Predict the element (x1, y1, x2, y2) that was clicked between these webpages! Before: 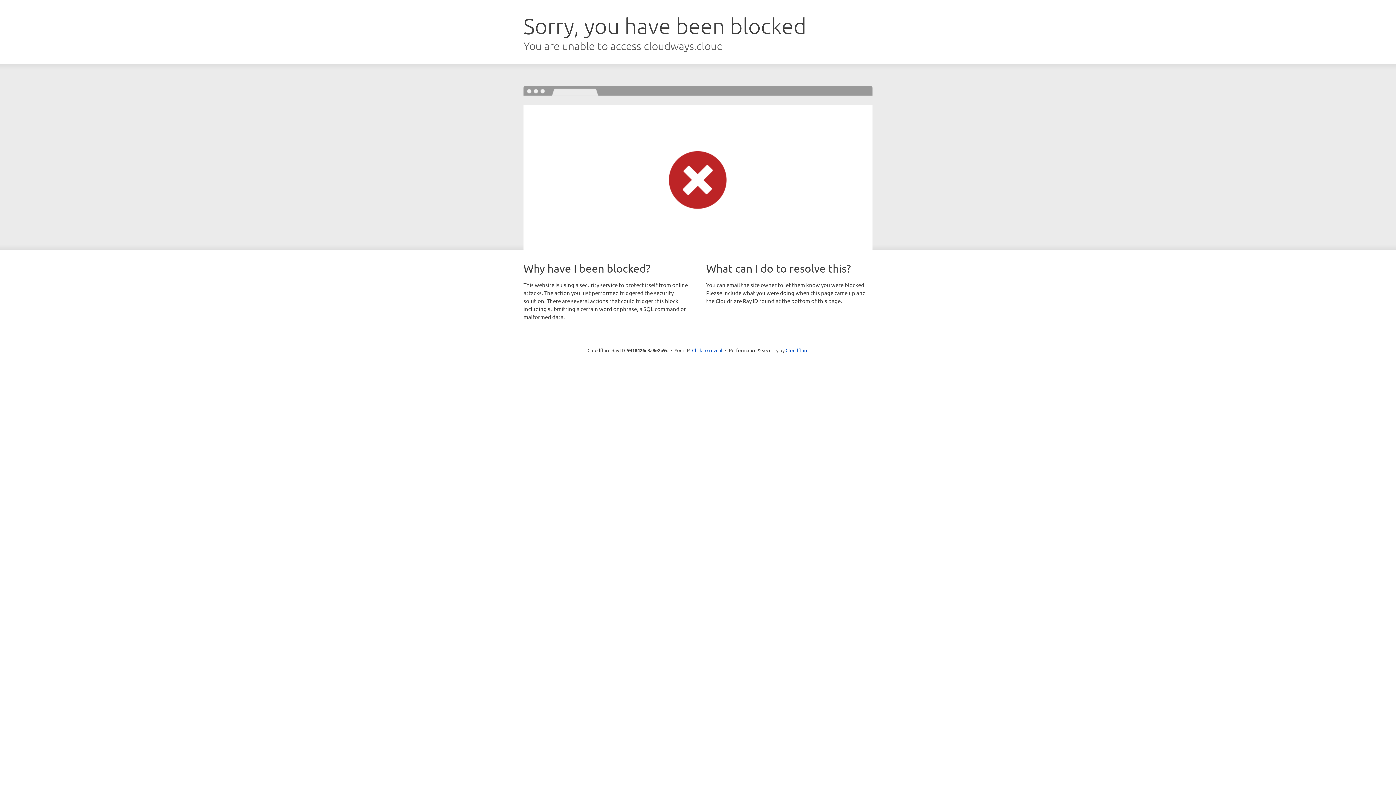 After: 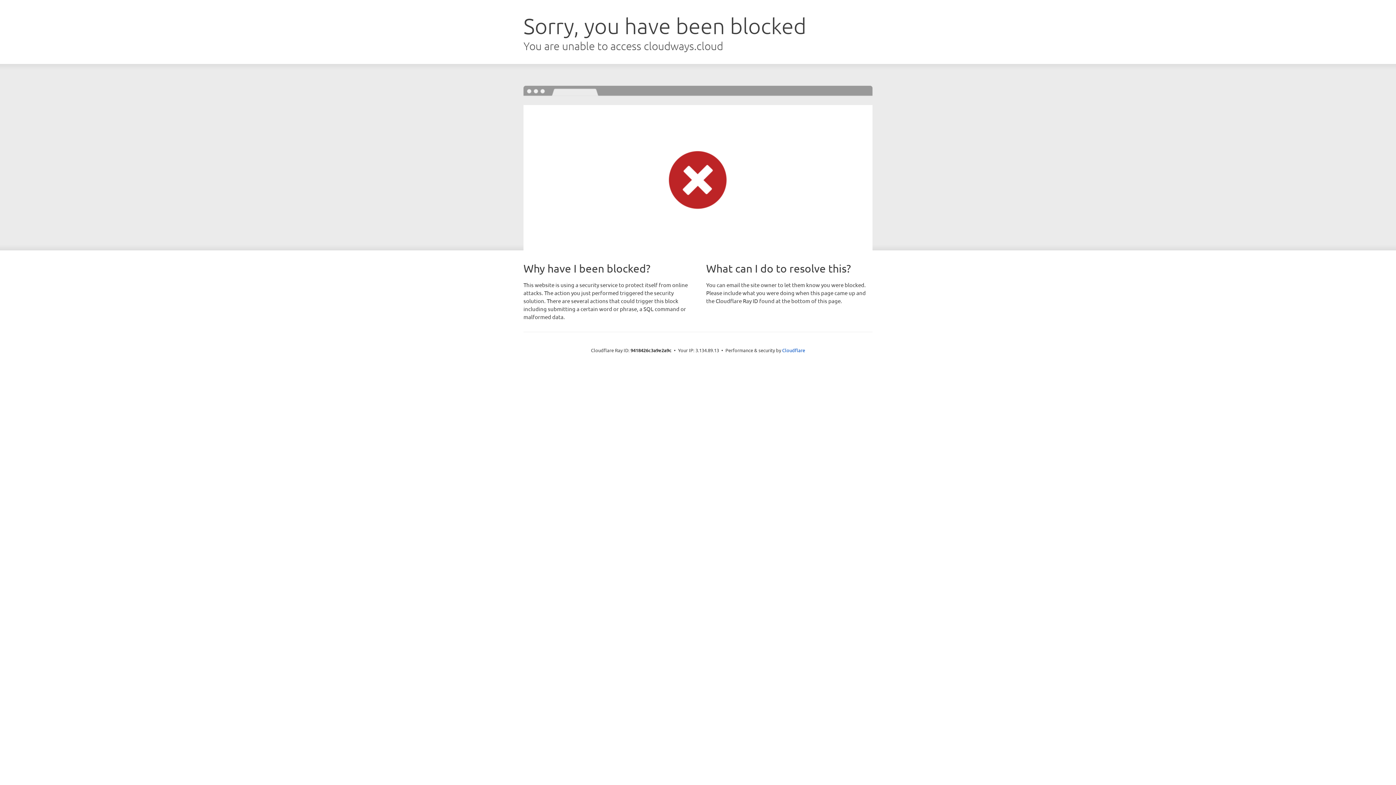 Action: bbox: (692, 346, 722, 353) label: Click to reveal